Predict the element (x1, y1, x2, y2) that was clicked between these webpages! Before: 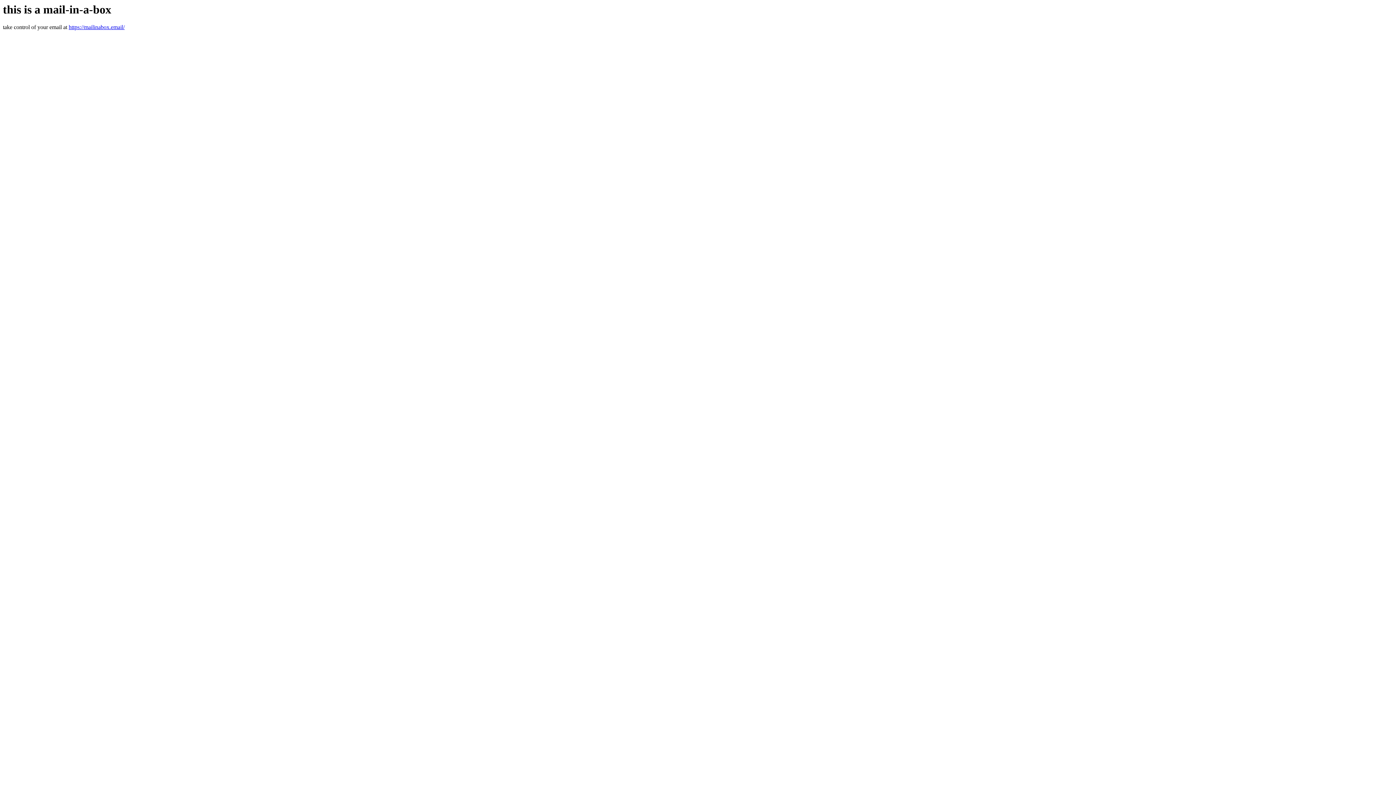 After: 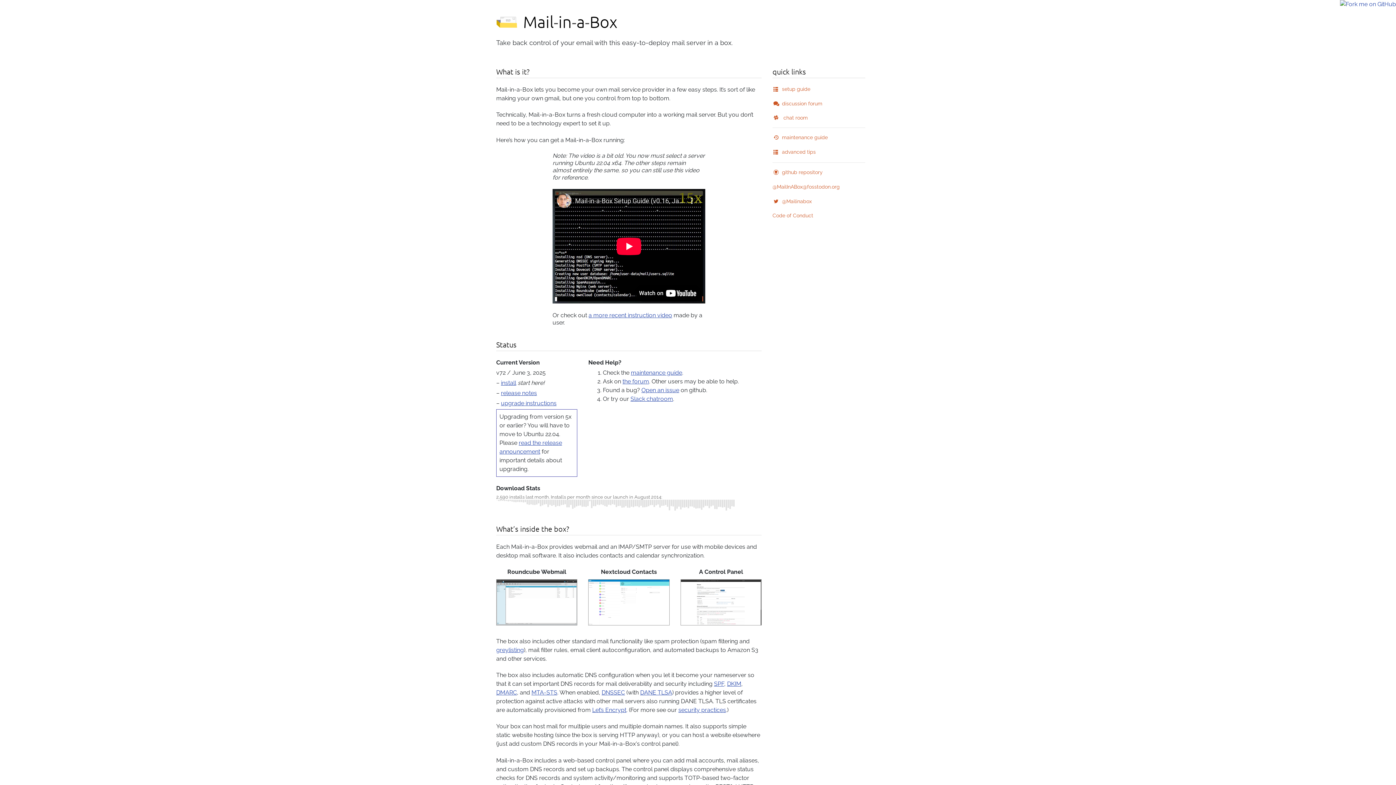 Action: bbox: (68, 24, 124, 30) label: https://mailinabox.email/